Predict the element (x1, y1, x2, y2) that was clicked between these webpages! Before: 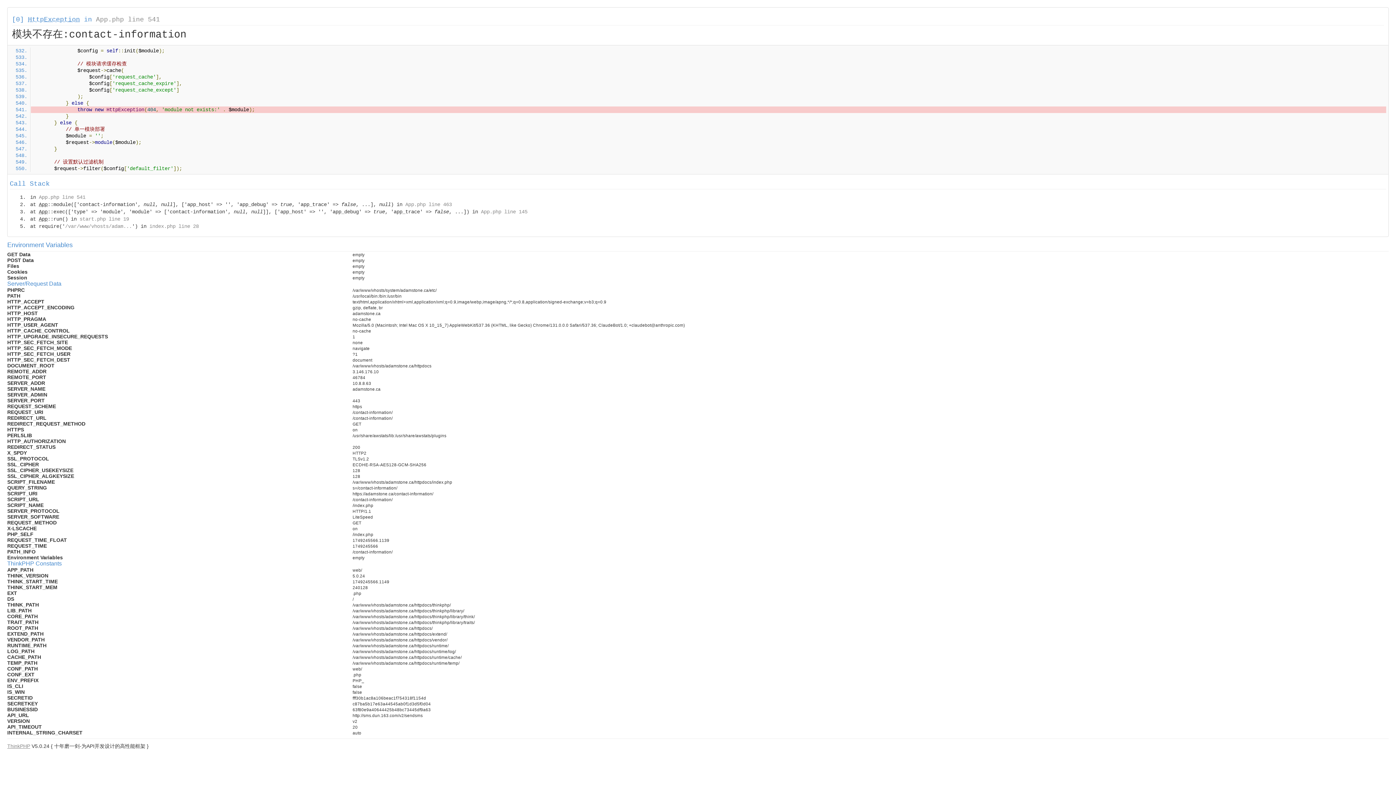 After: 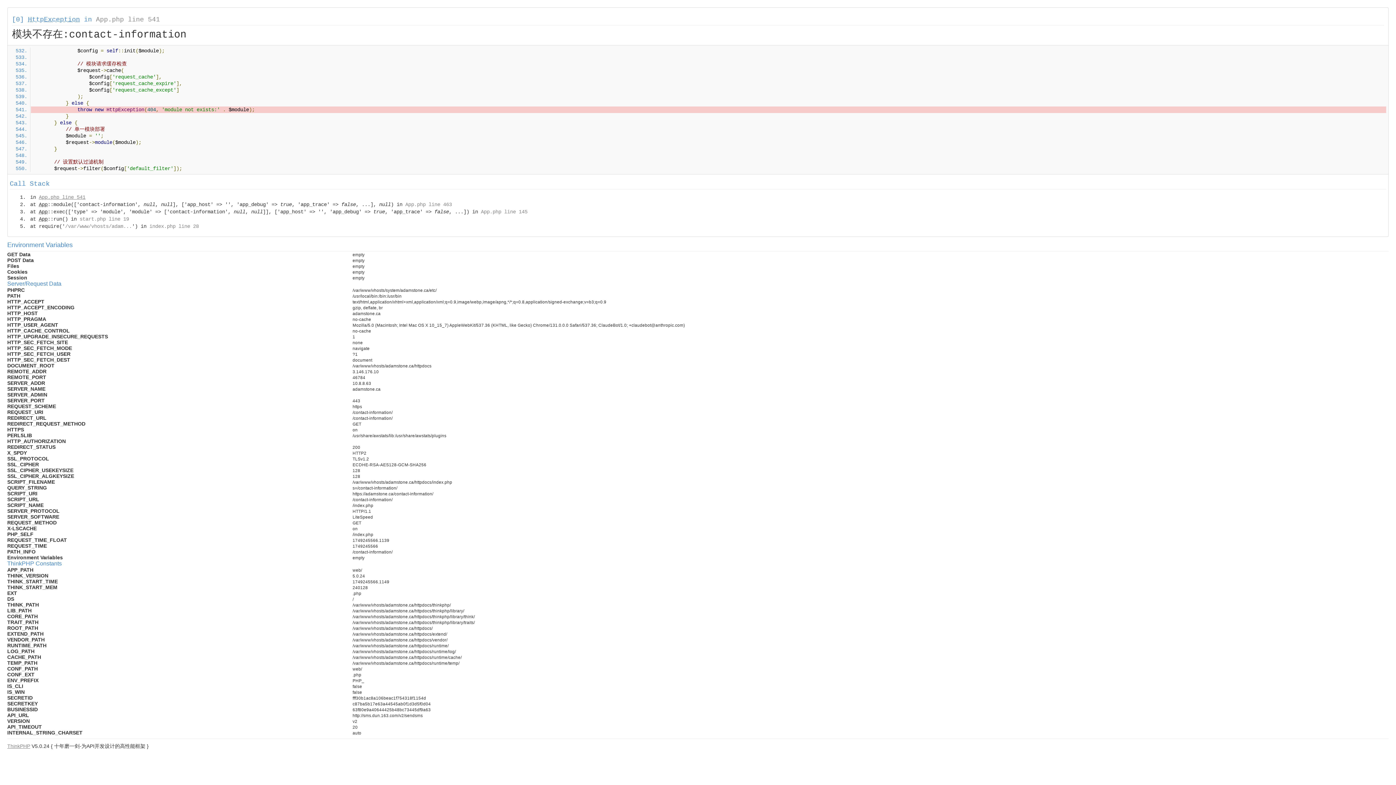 Action: label: App.php line 541 bbox: (38, 194, 85, 200)